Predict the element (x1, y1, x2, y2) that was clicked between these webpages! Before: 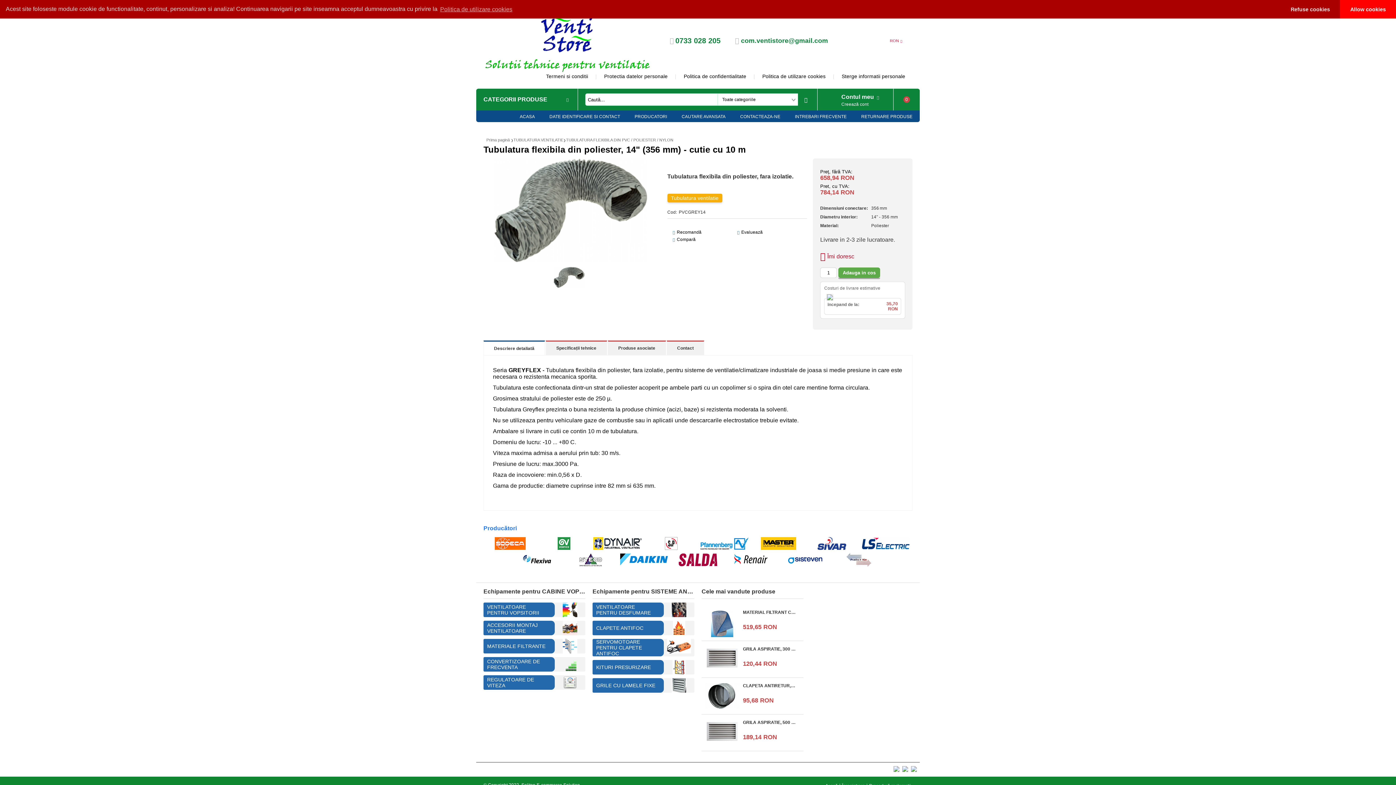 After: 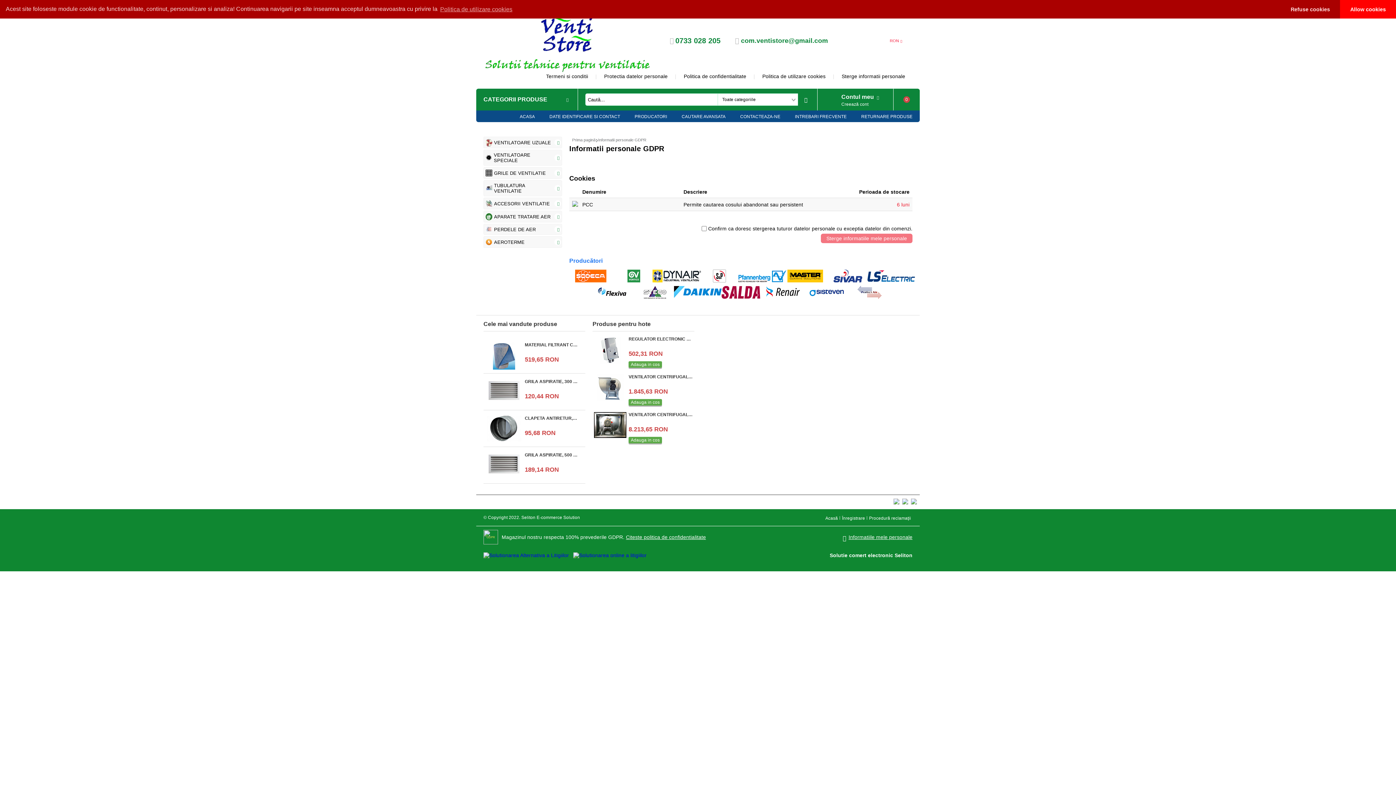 Action: bbox: (841, 73, 905, 79) label: Sterge informatii personale